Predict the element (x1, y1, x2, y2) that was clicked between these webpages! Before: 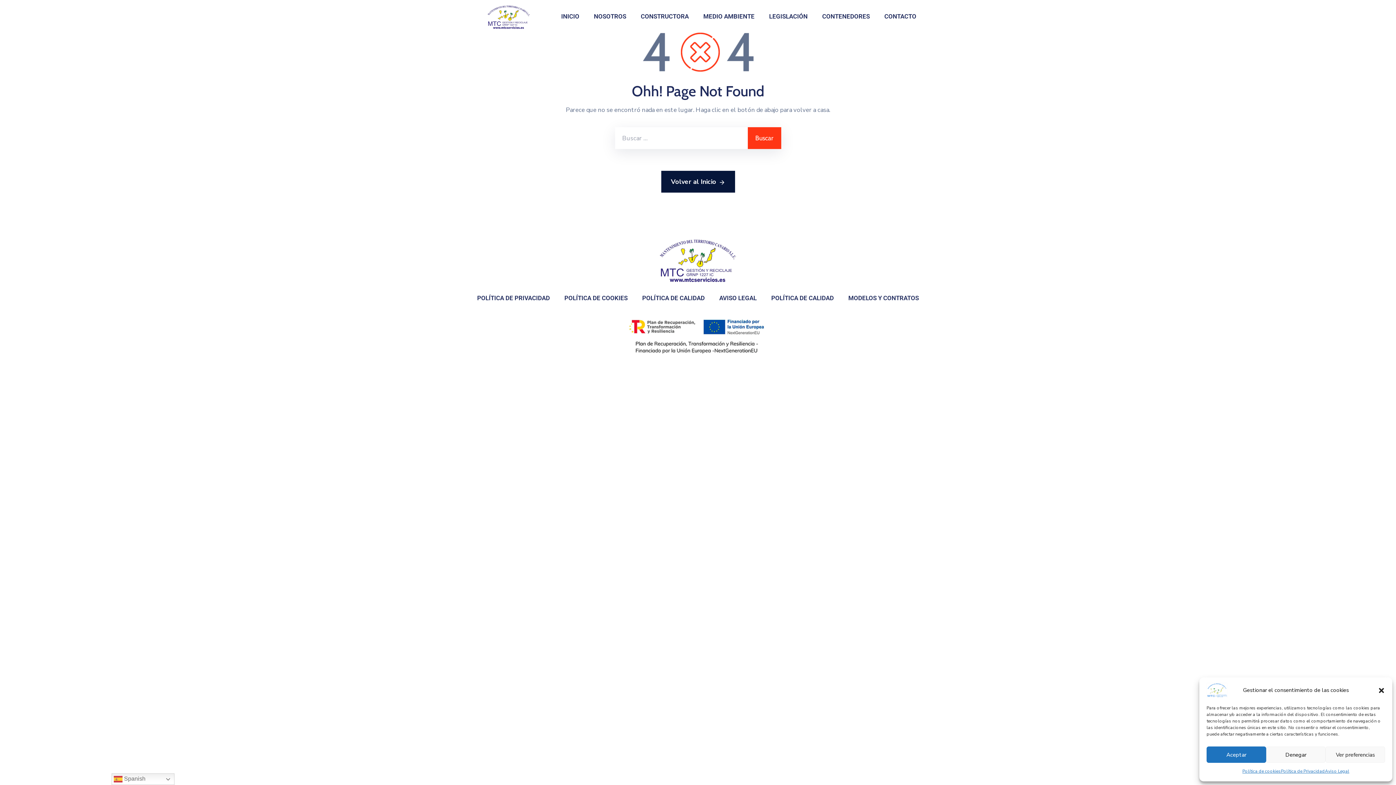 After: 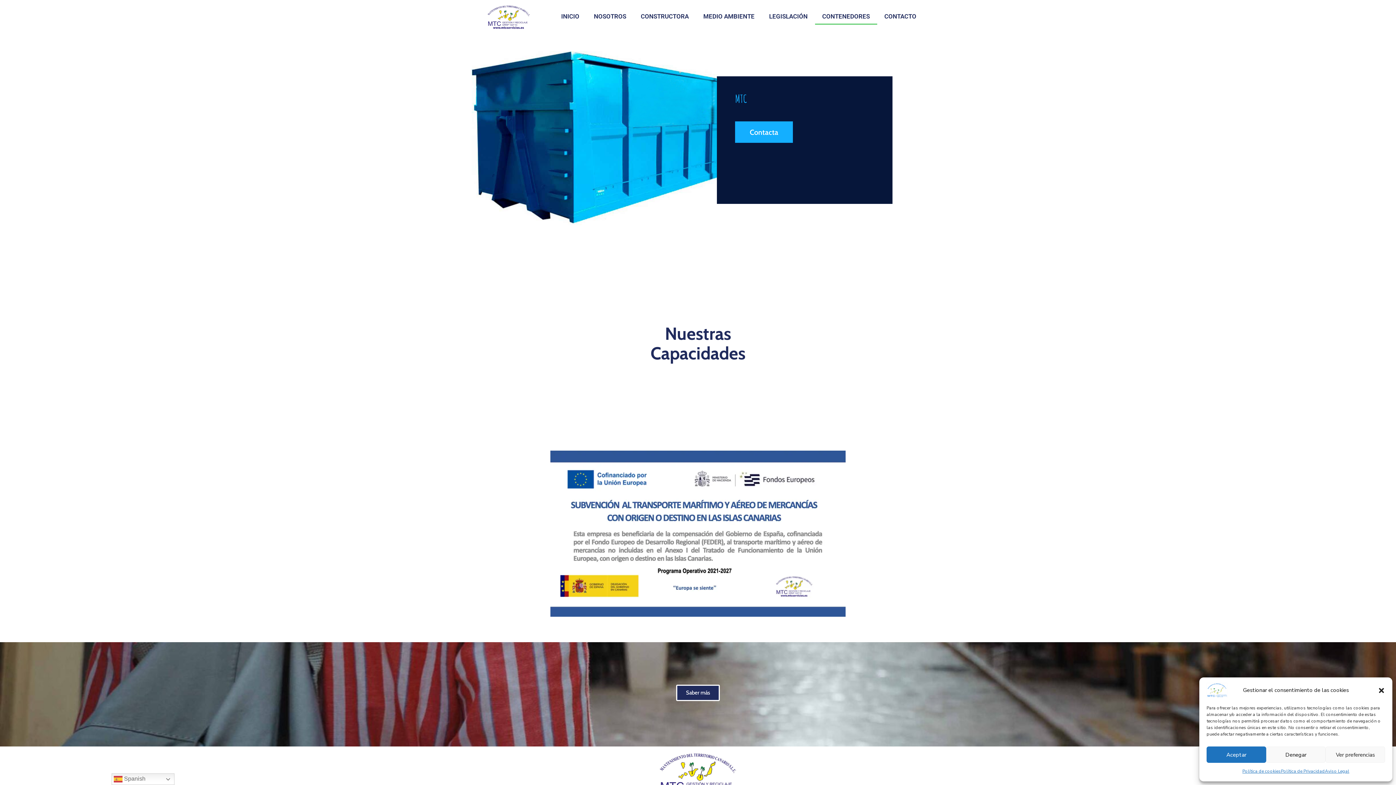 Action: bbox: (815, 8, 877, 24) label: CONTENEDORES